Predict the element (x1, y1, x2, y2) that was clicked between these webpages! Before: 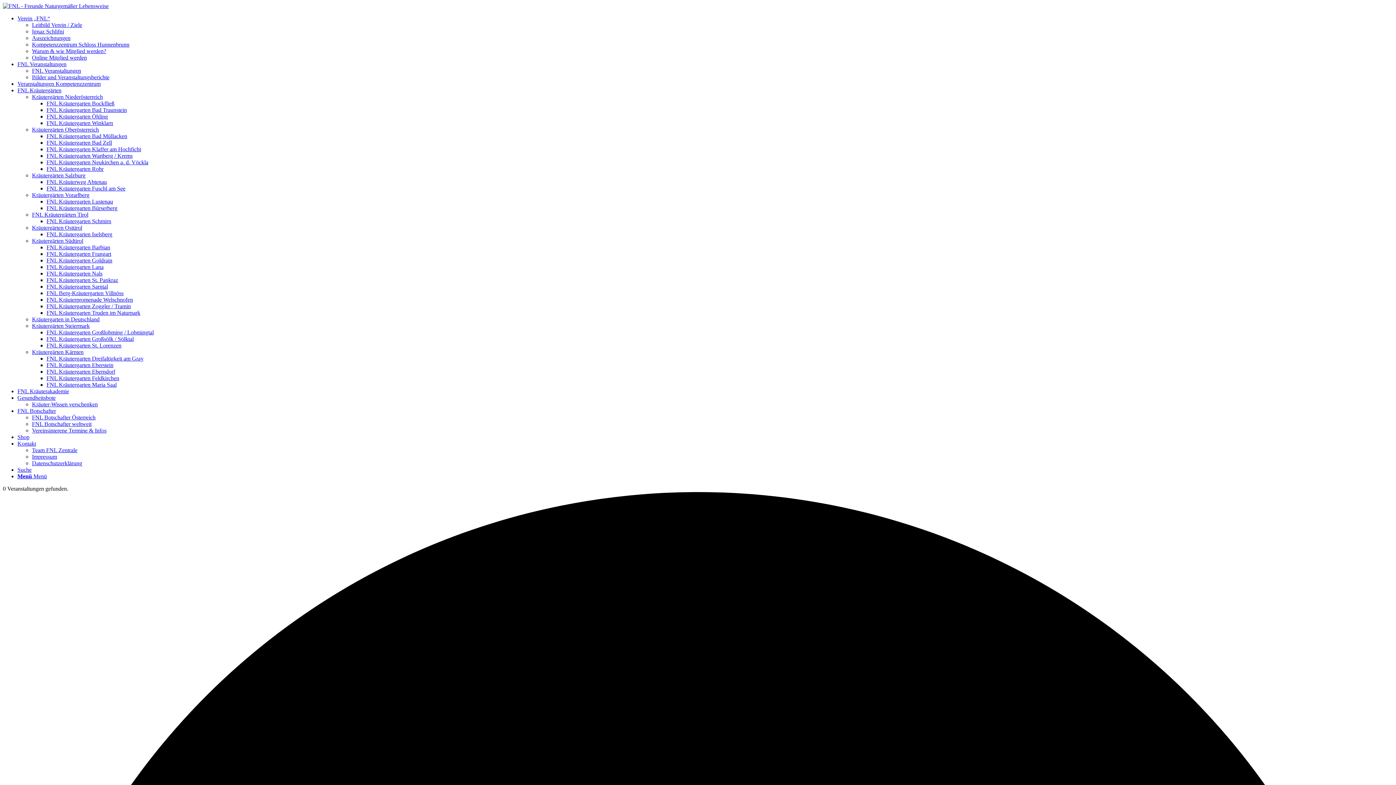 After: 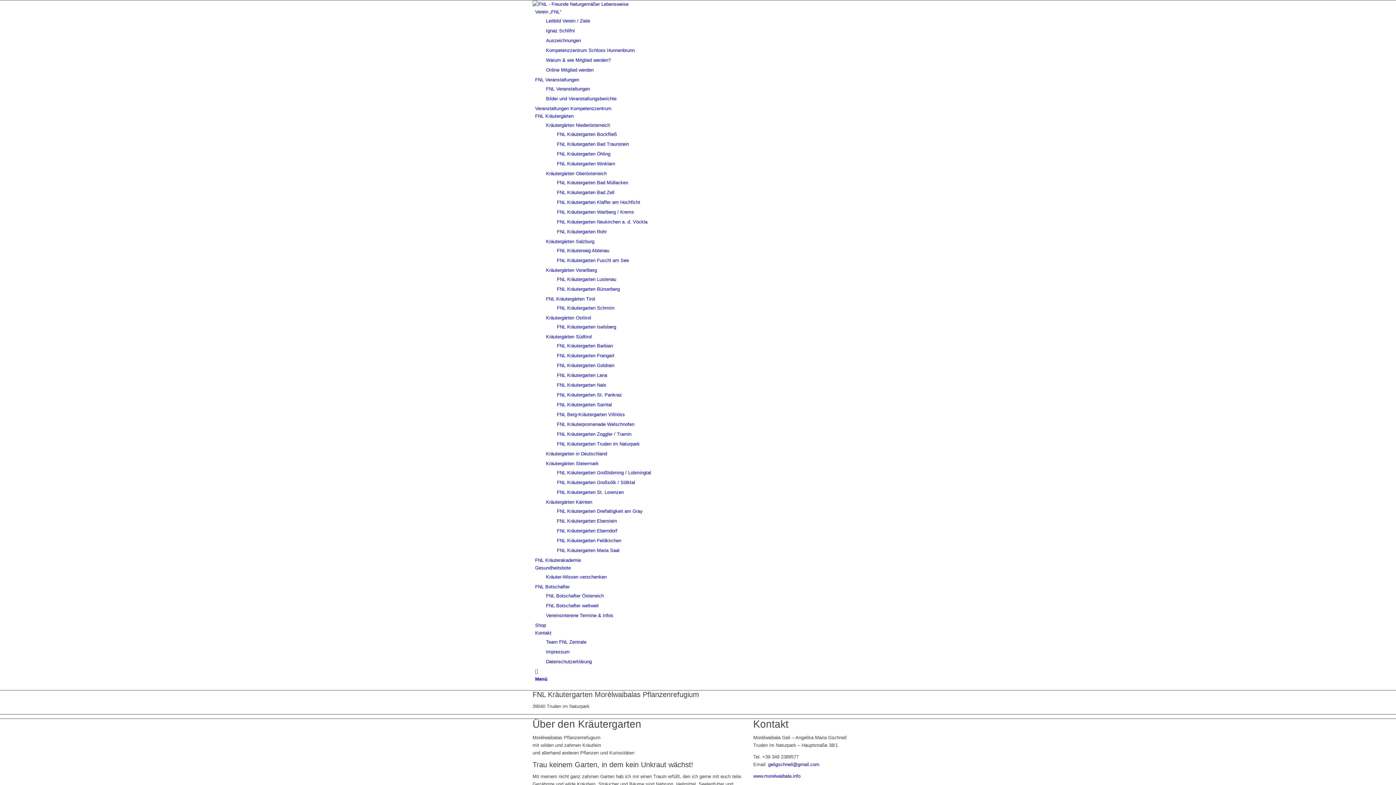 Action: label: FNL Kräutergarten Truden im Naturpark bbox: (46, 309, 140, 316)